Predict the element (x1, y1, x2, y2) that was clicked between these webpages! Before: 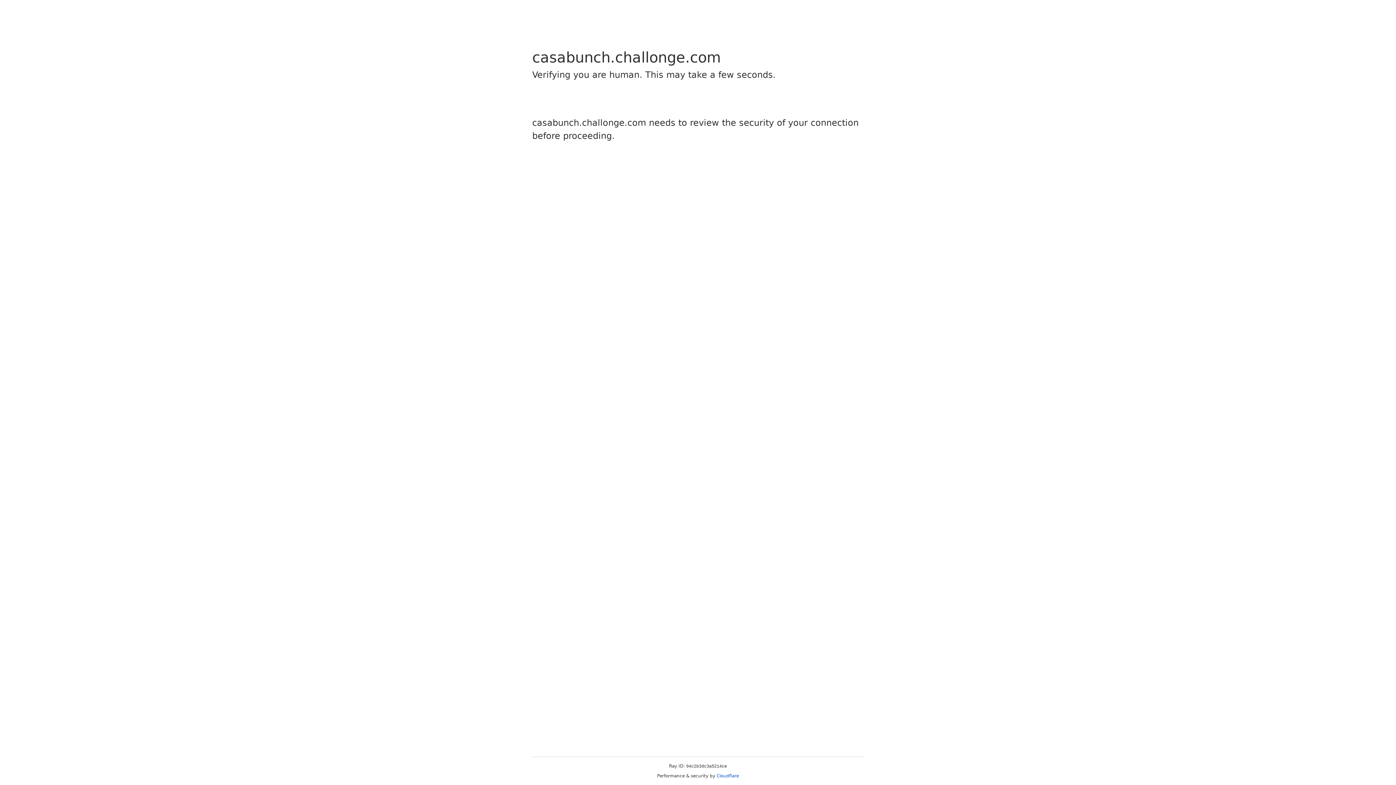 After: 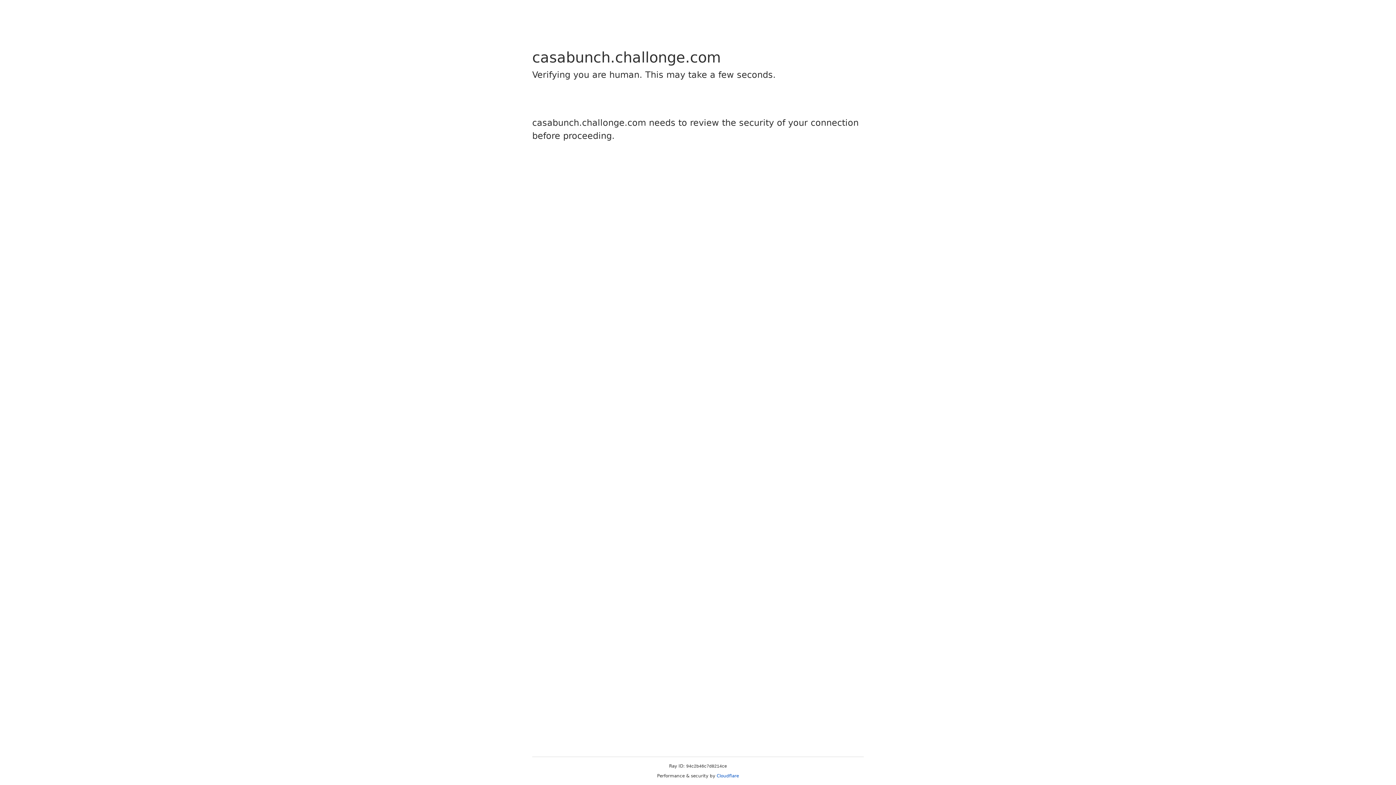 Action: label: Cloudflare bbox: (716, 773, 739, 778)